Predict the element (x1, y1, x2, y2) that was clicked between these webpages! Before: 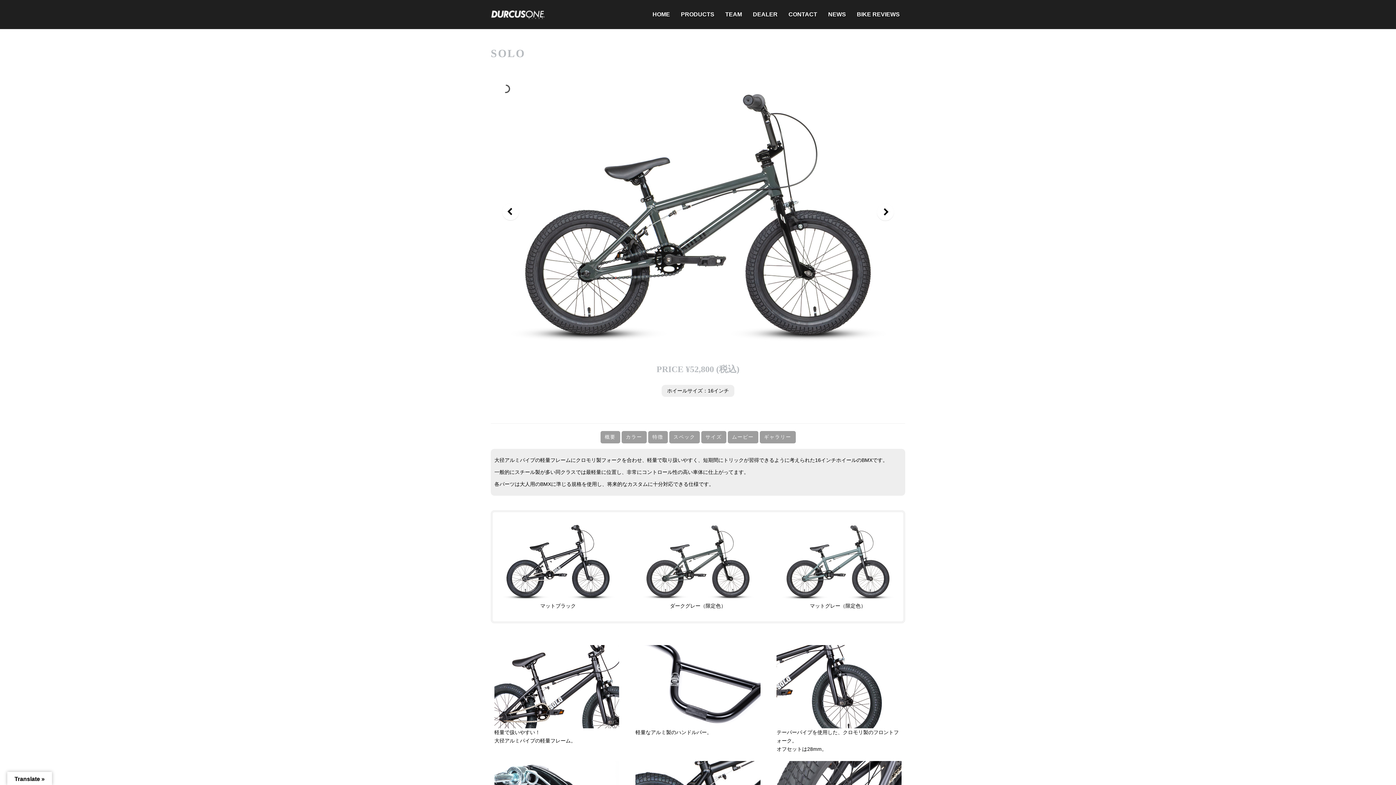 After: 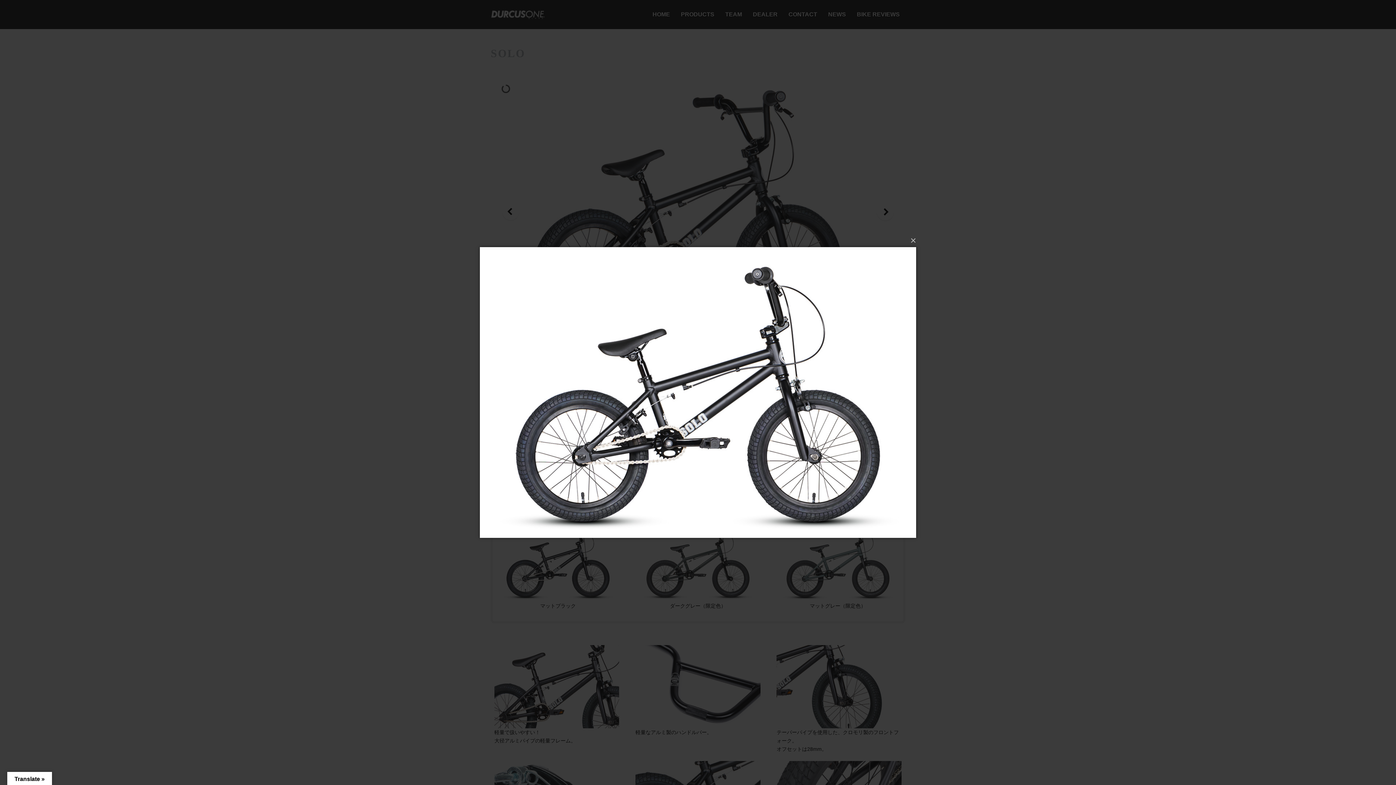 Action: bbox: (496, 557, 620, 563)